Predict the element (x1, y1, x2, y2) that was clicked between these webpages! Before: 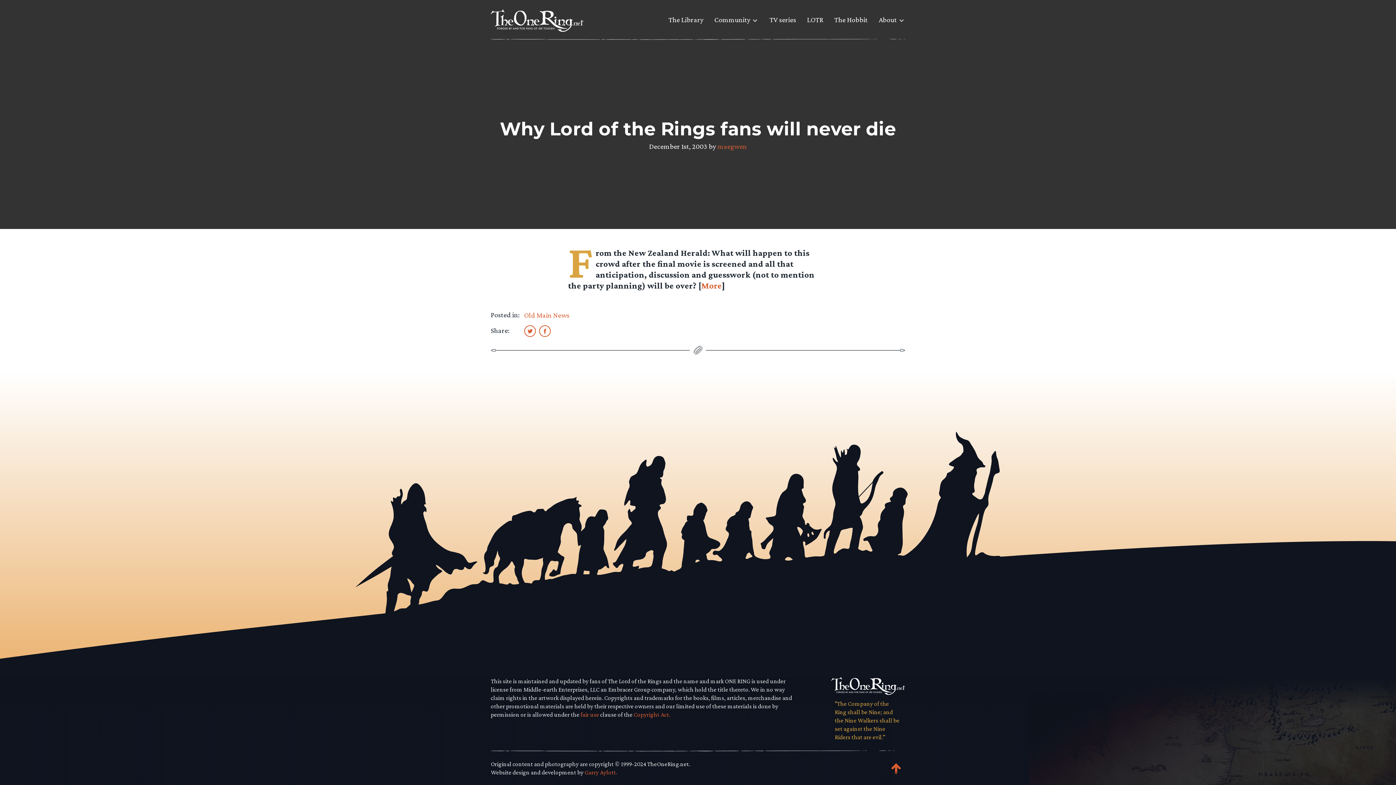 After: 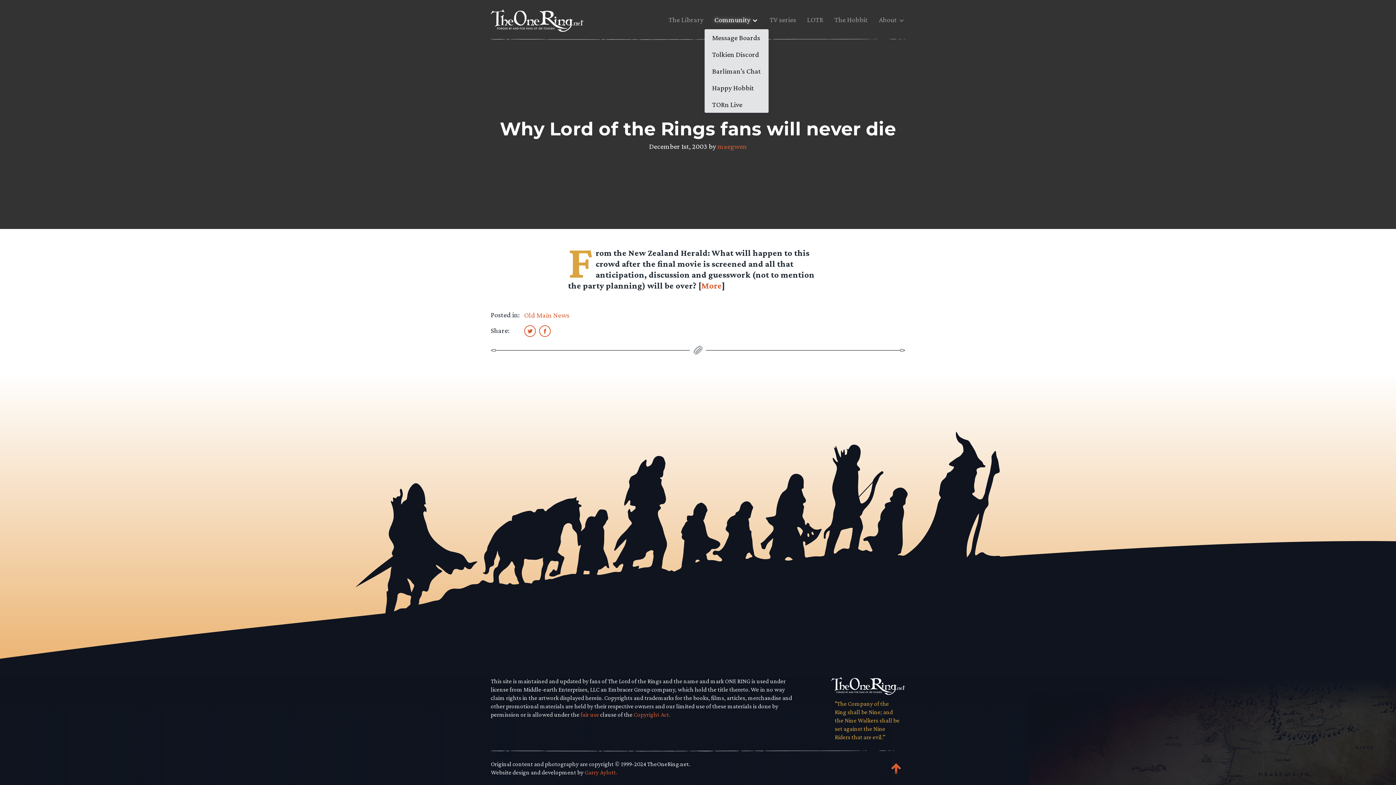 Action: bbox: (714, 14, 750, 30) label: Community